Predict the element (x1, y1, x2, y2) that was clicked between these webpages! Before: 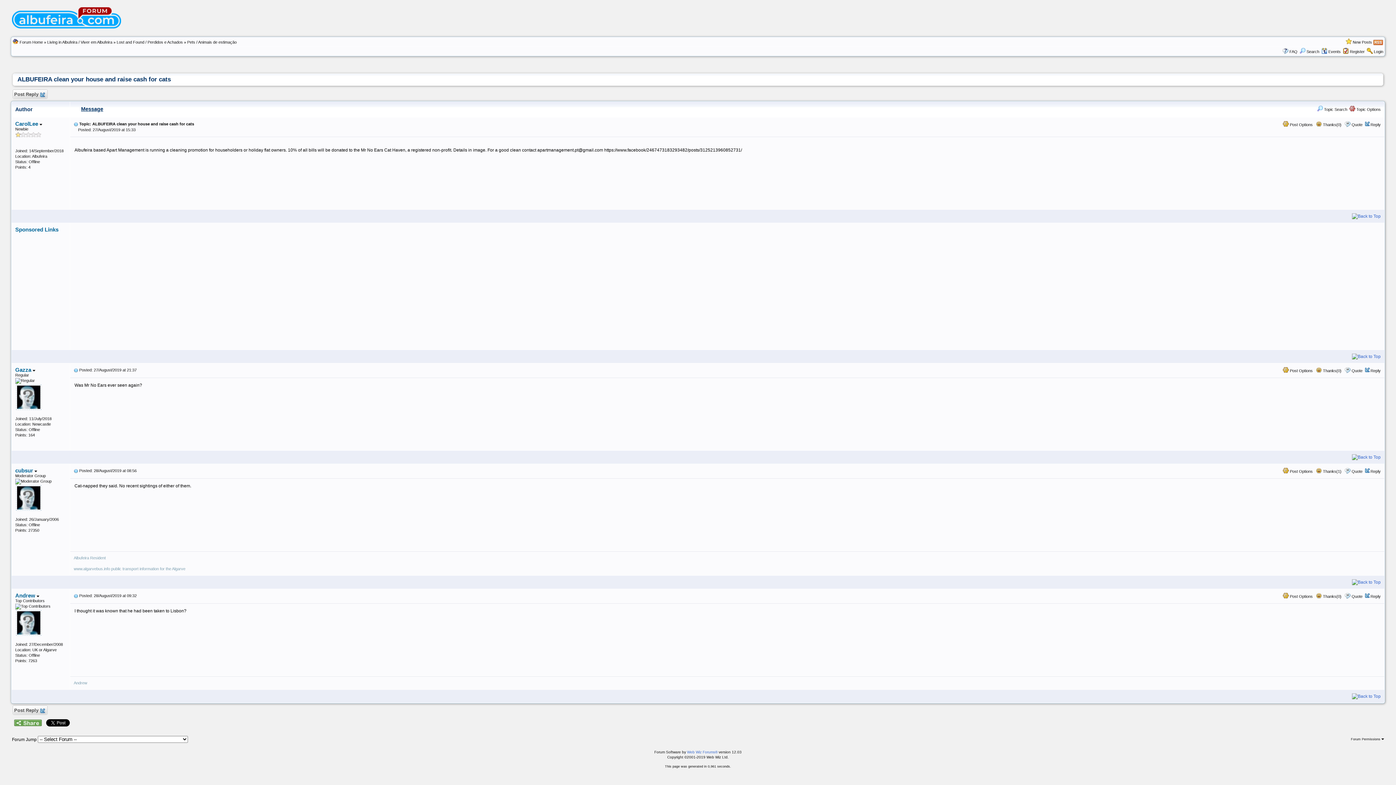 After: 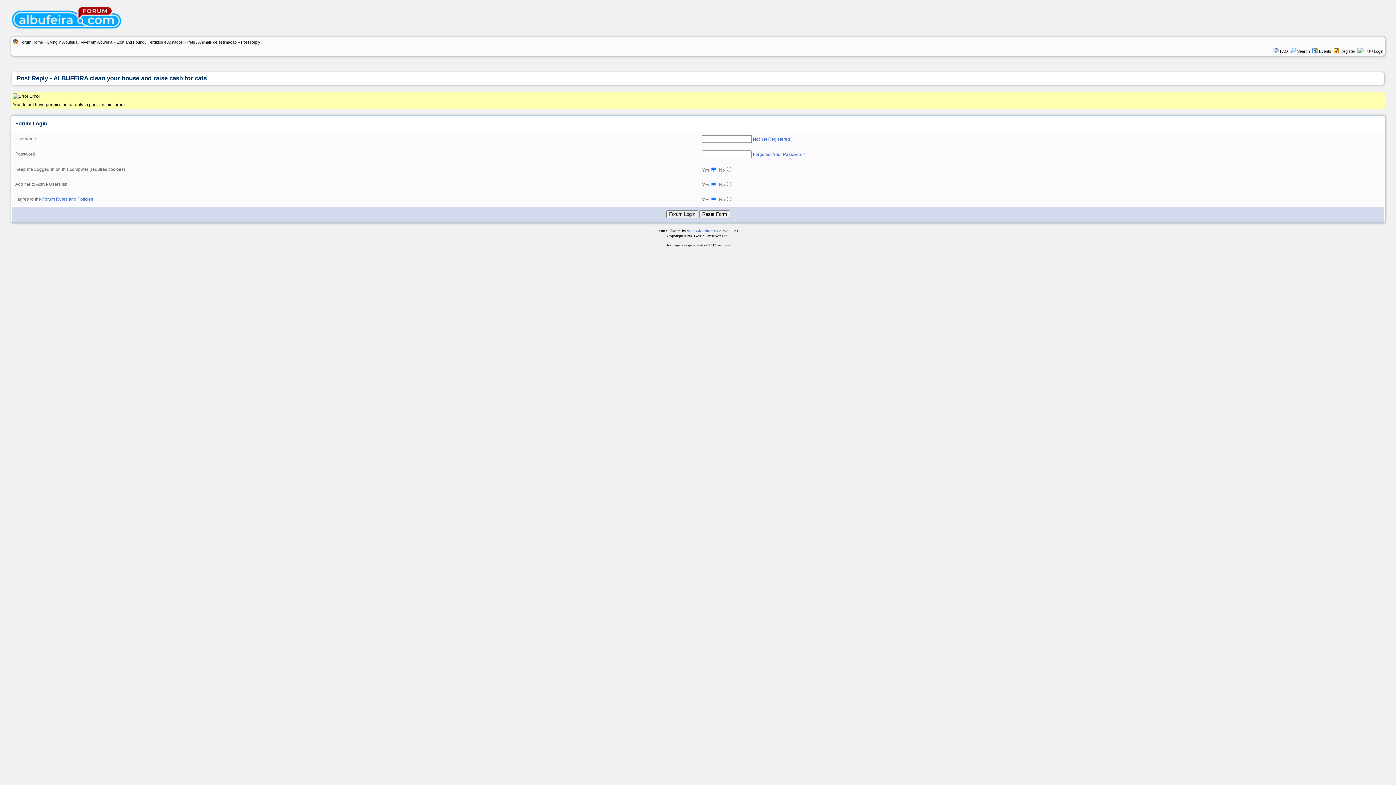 Action: bbox: (1370, 594, 1381, 598) label: Reply